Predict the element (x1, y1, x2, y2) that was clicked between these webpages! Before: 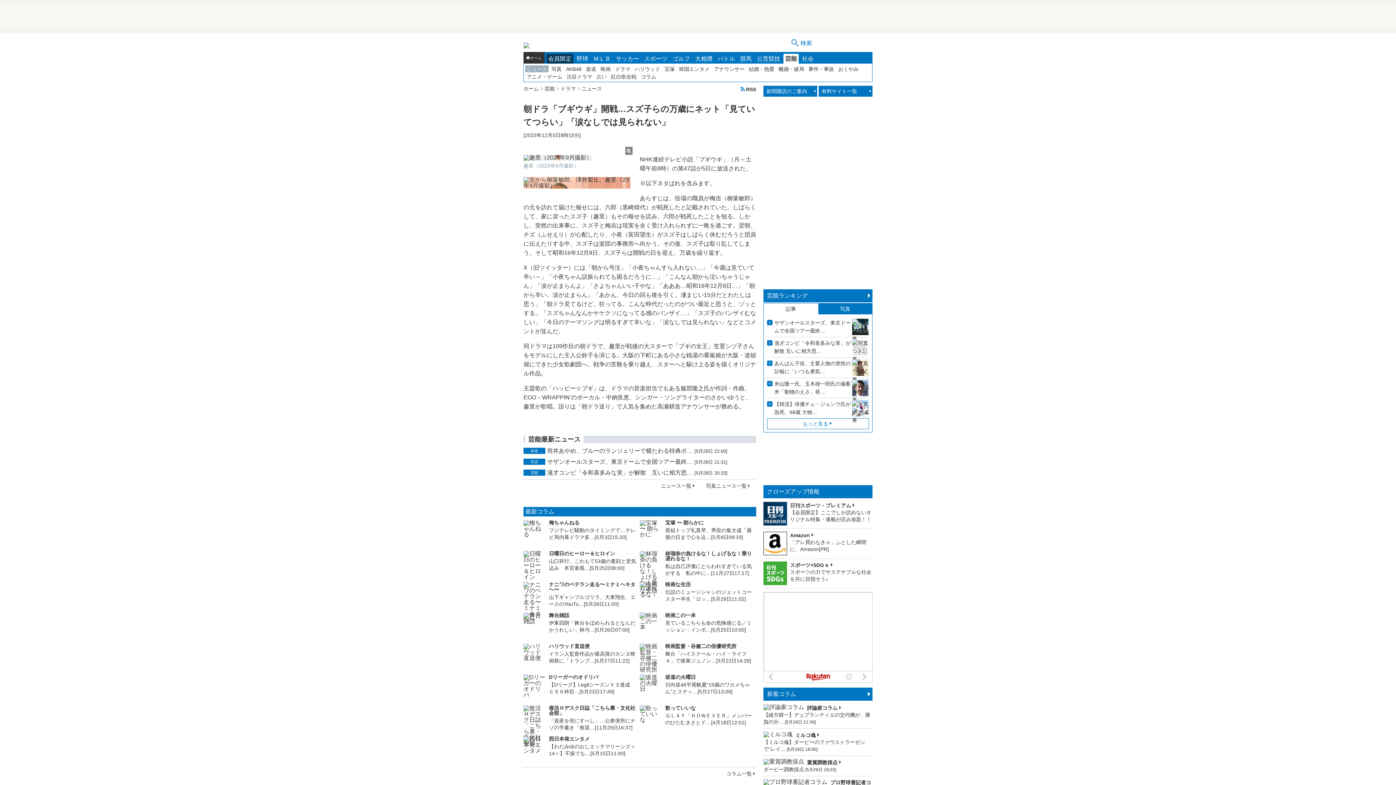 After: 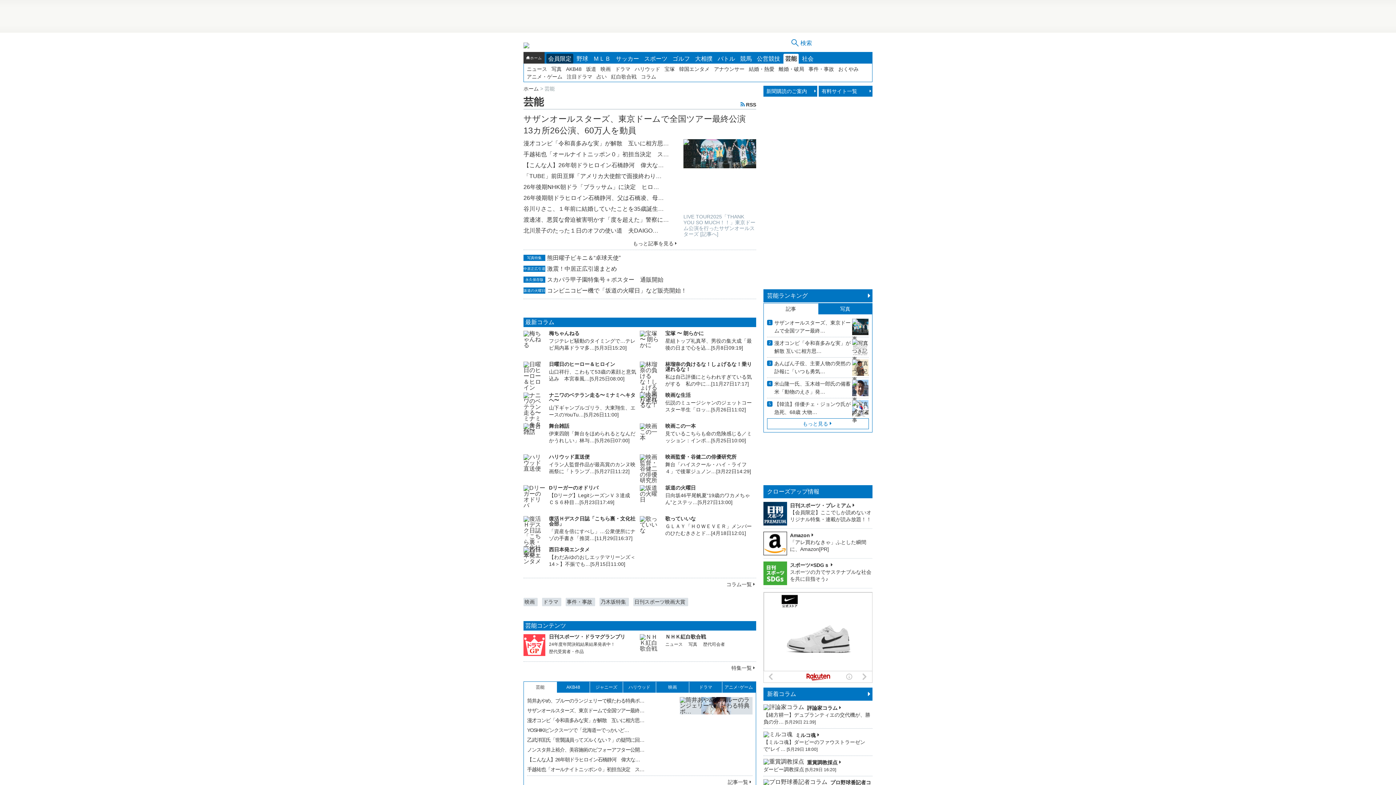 Action: bbox: (544, 85, 554, 91) label: 芸能